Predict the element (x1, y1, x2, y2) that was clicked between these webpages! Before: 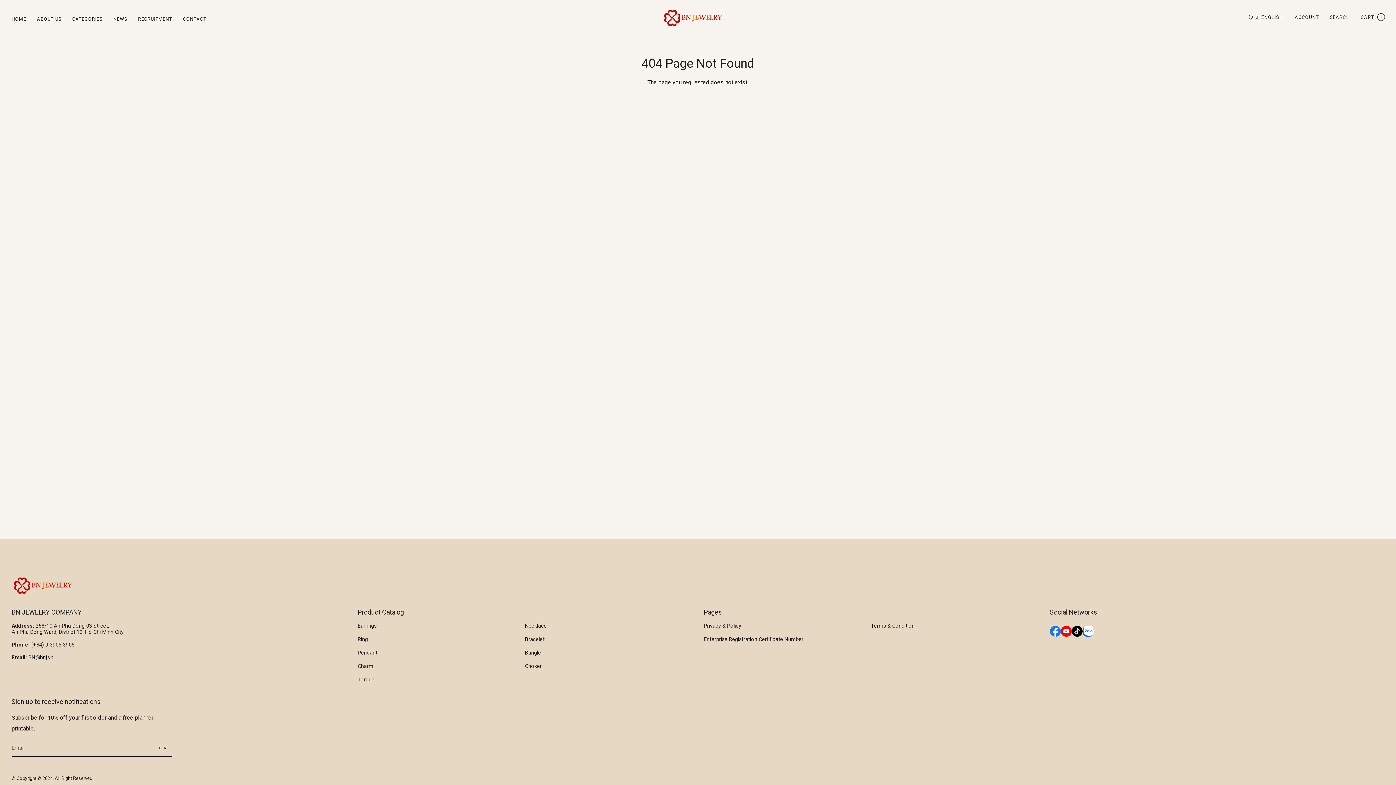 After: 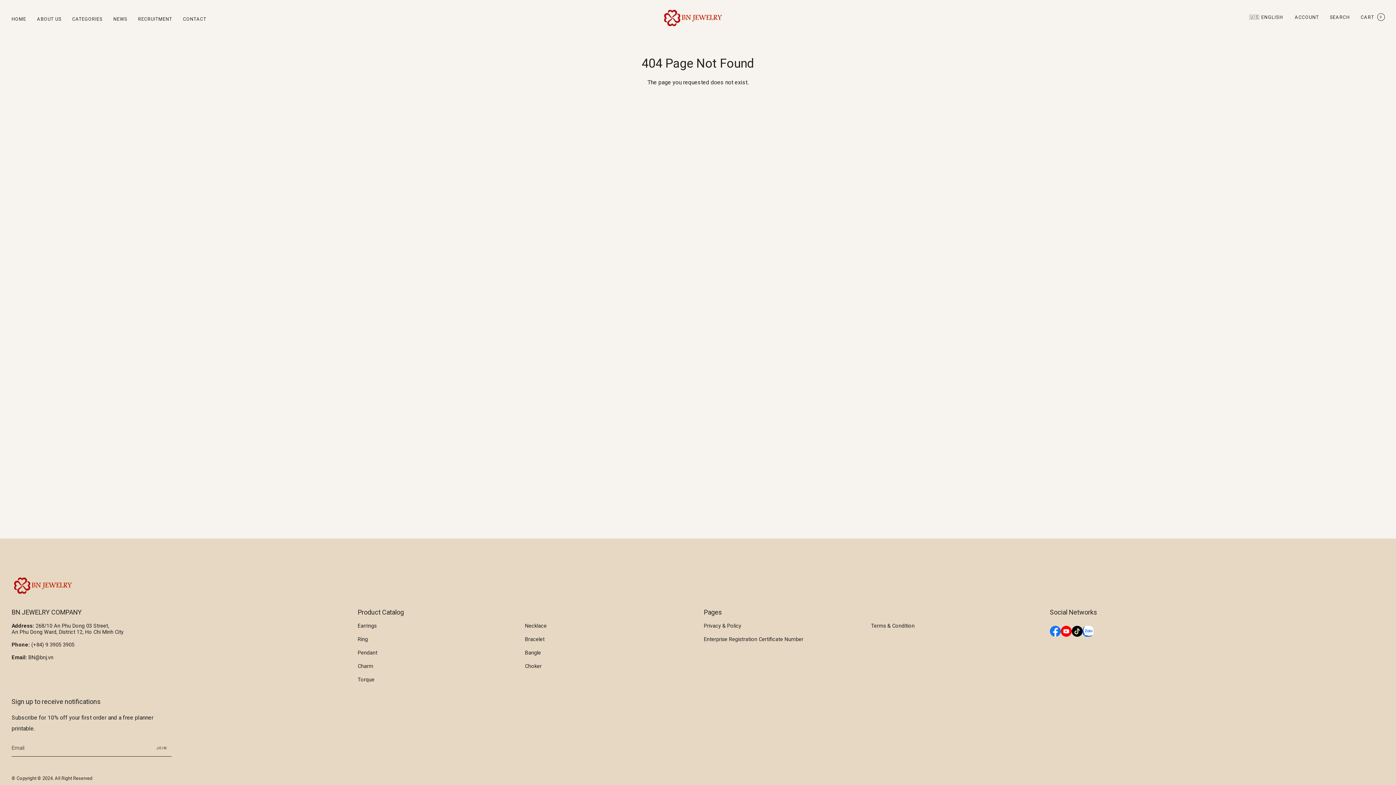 Action: bbox: (1050, 626, 1061, 638)